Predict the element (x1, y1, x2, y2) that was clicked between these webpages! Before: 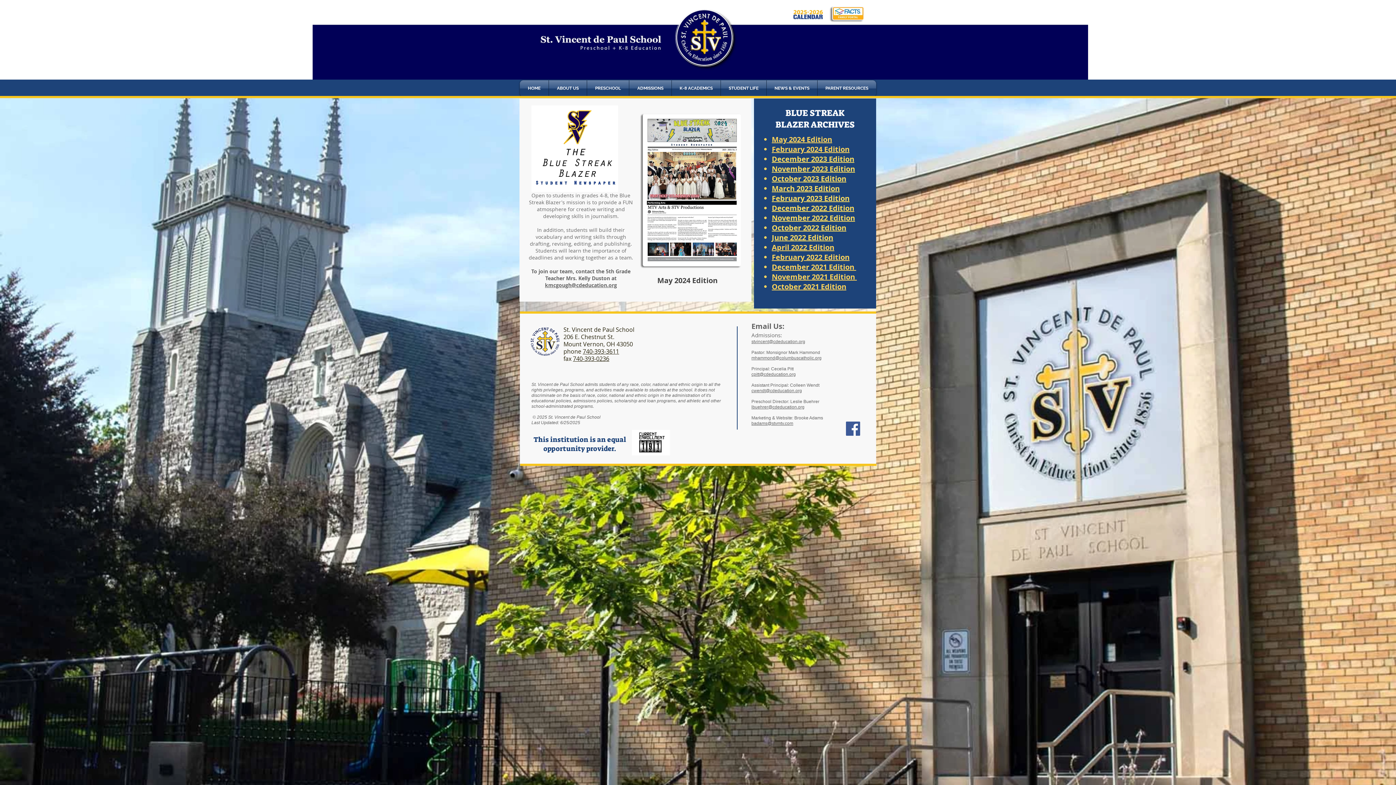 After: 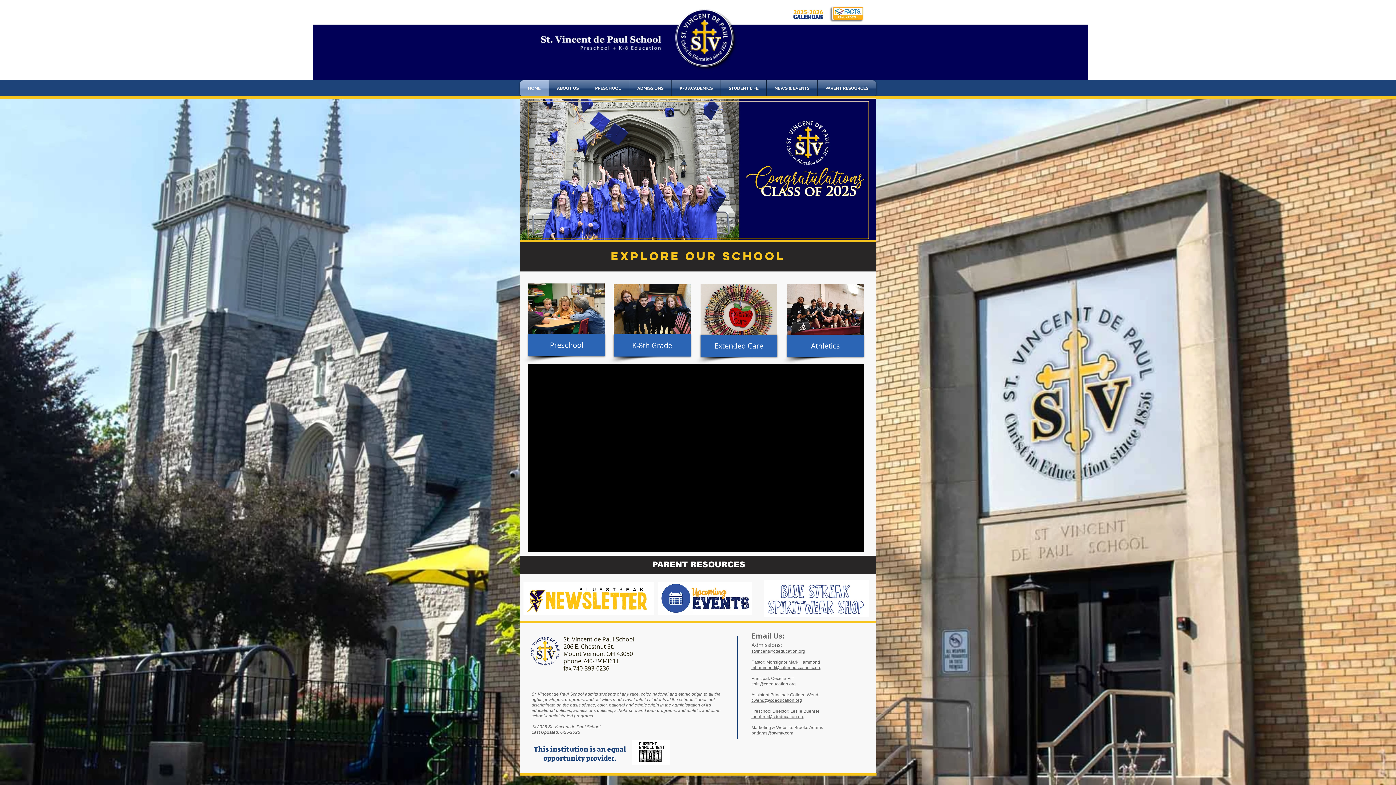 Action: bbox: (312, 0, 1088, 79)